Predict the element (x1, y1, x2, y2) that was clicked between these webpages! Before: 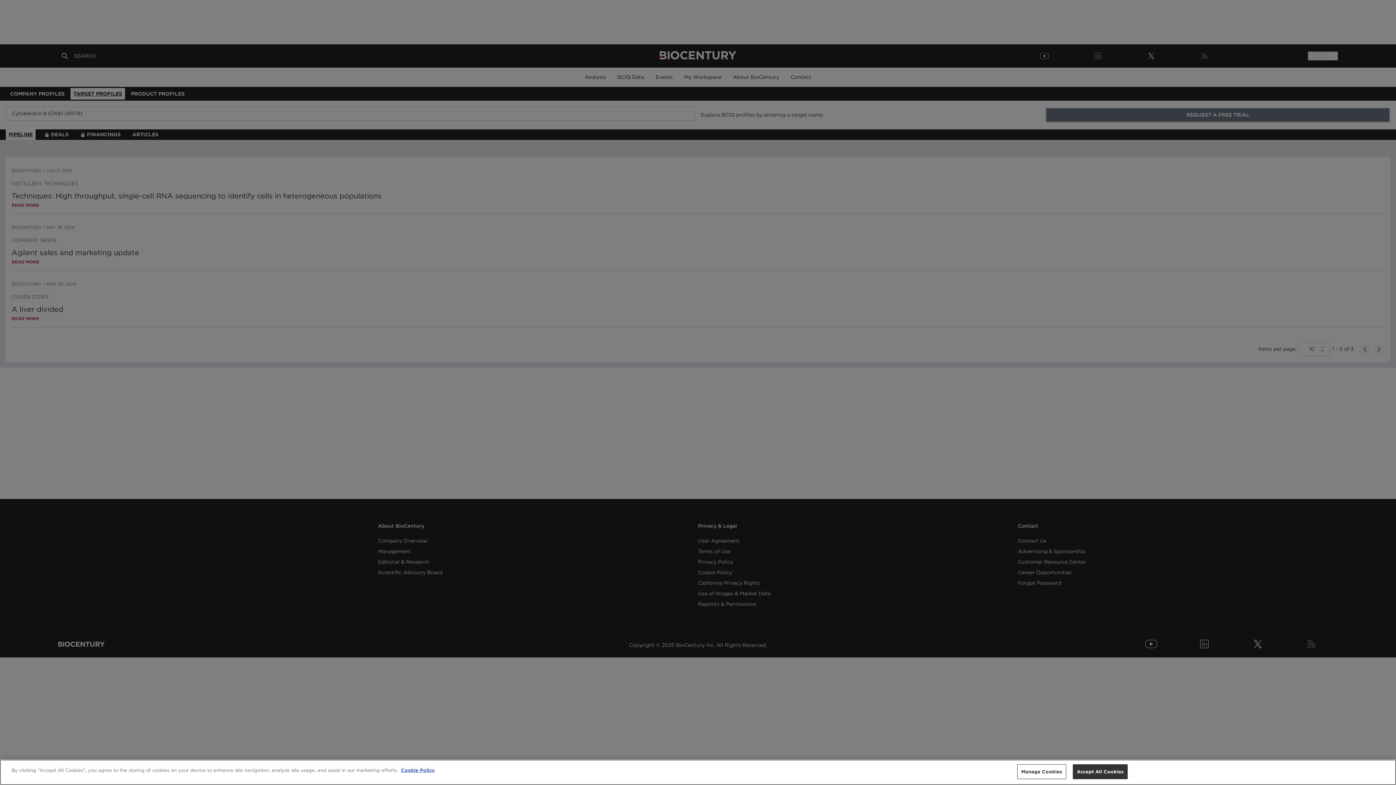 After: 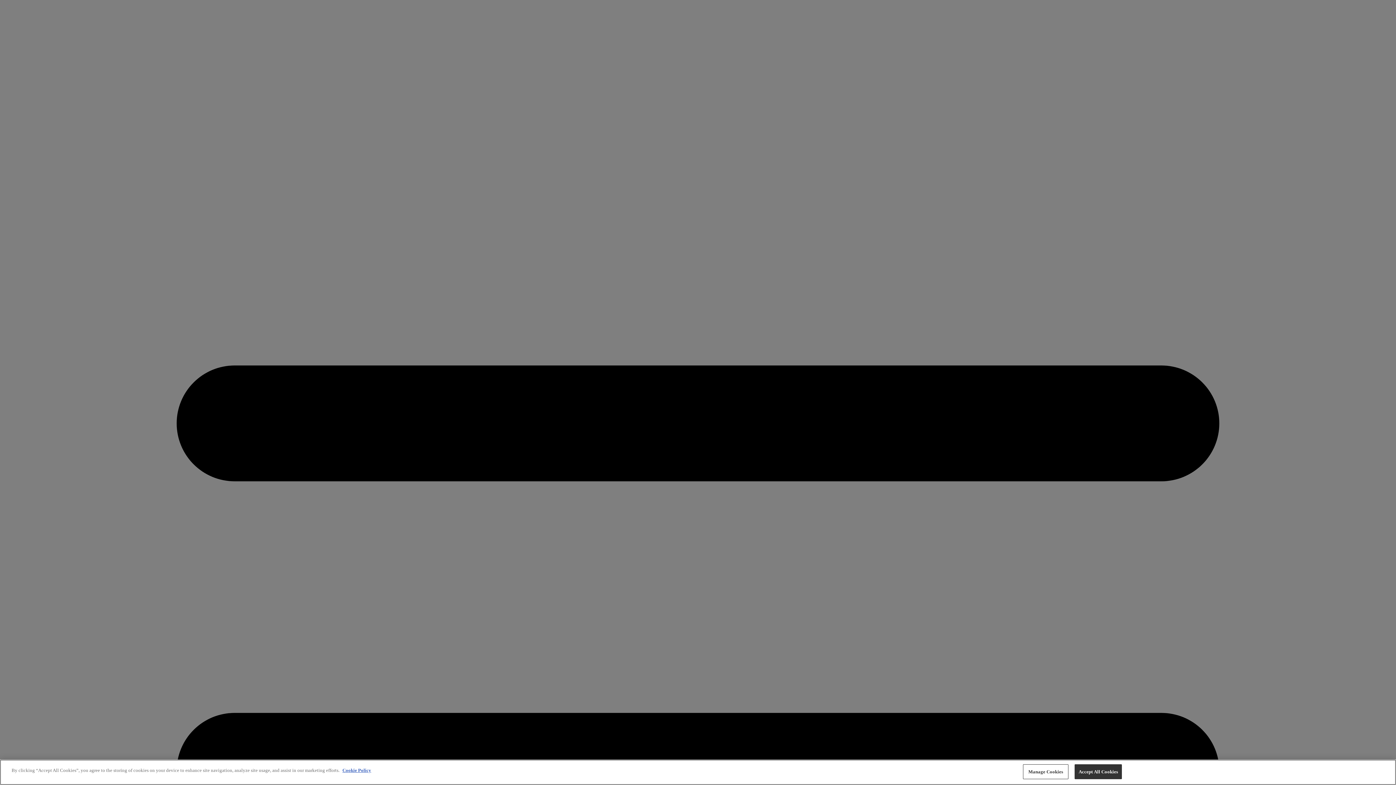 Action: label: More information about your privacy, opens in a new tab bbox: (401, 768, 434, 773)